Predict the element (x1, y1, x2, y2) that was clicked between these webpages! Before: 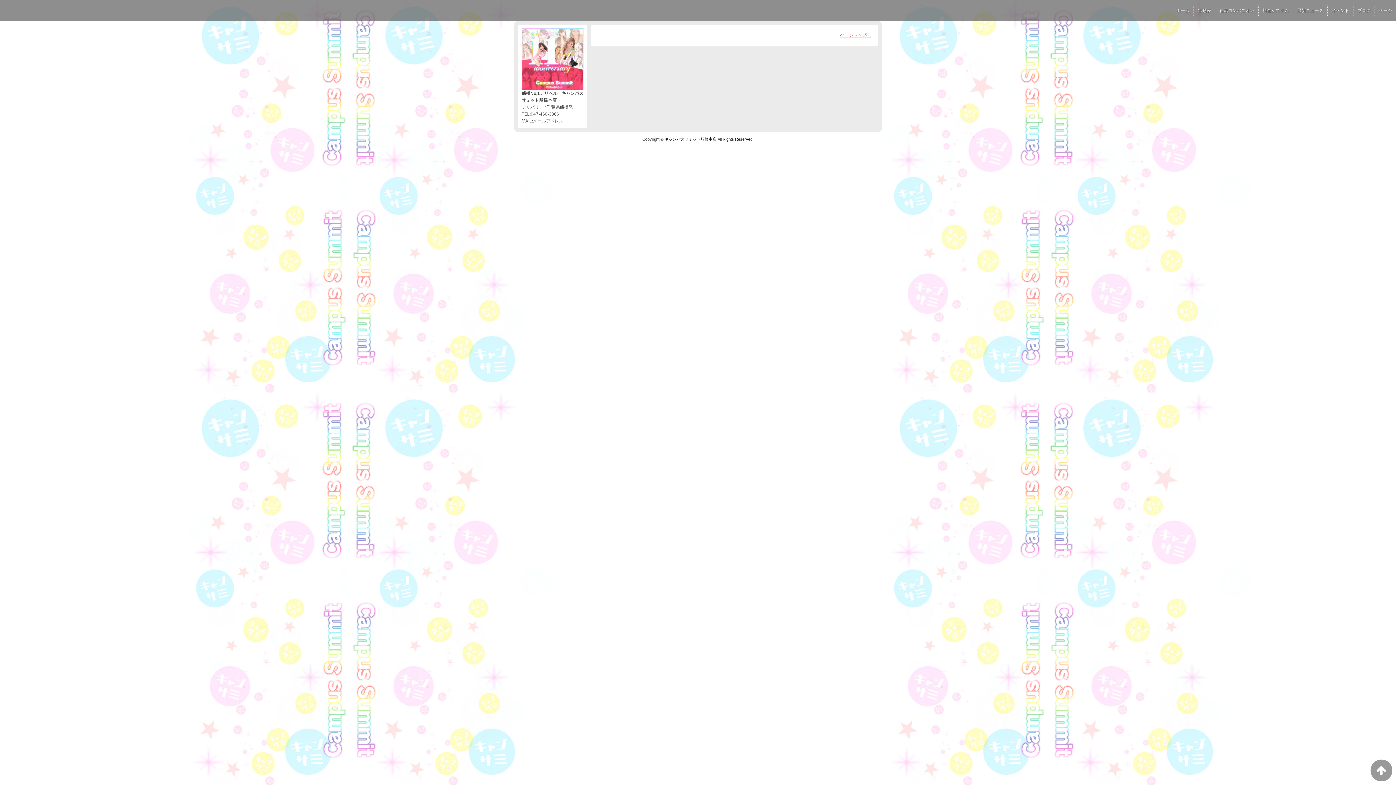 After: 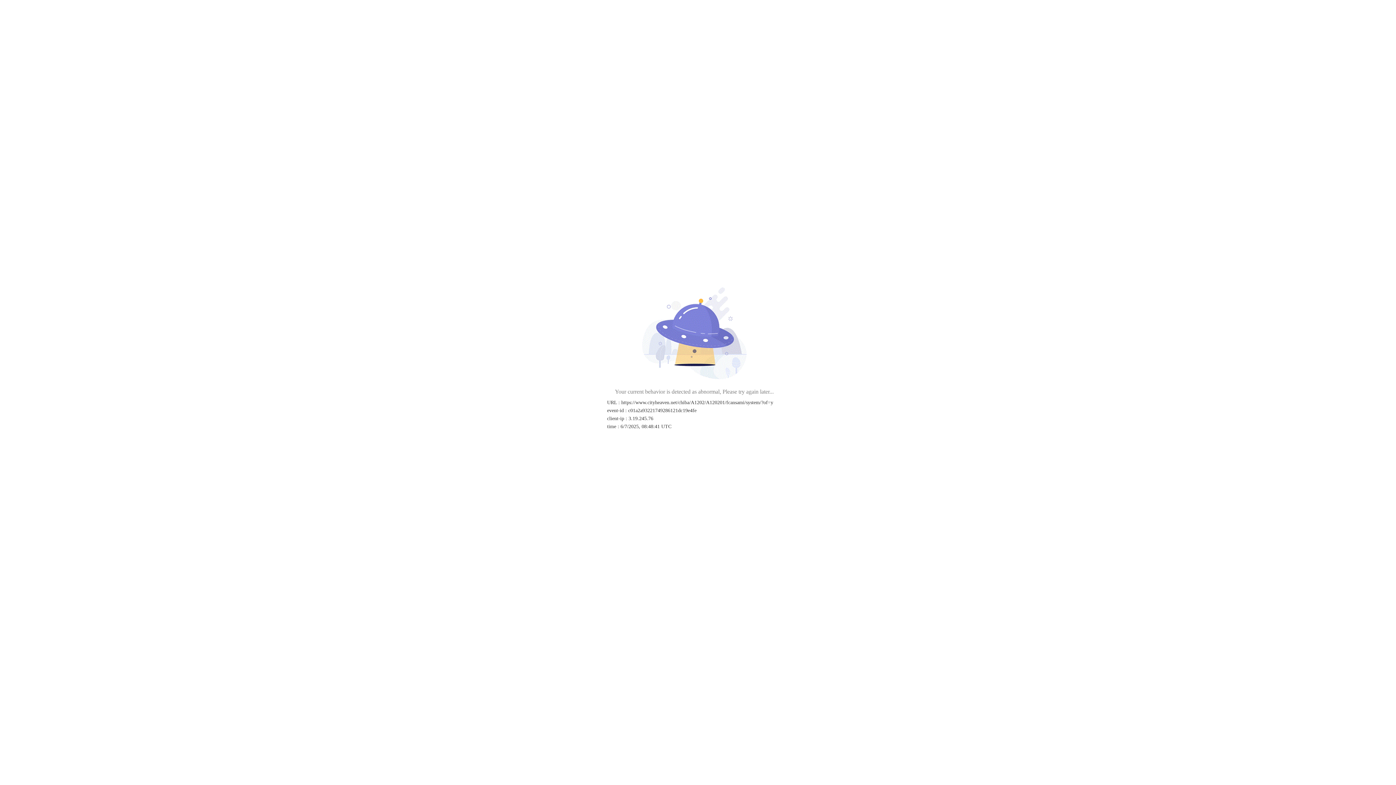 Action: bbox: (1258, 5, 1293, 15) label: 料金システム